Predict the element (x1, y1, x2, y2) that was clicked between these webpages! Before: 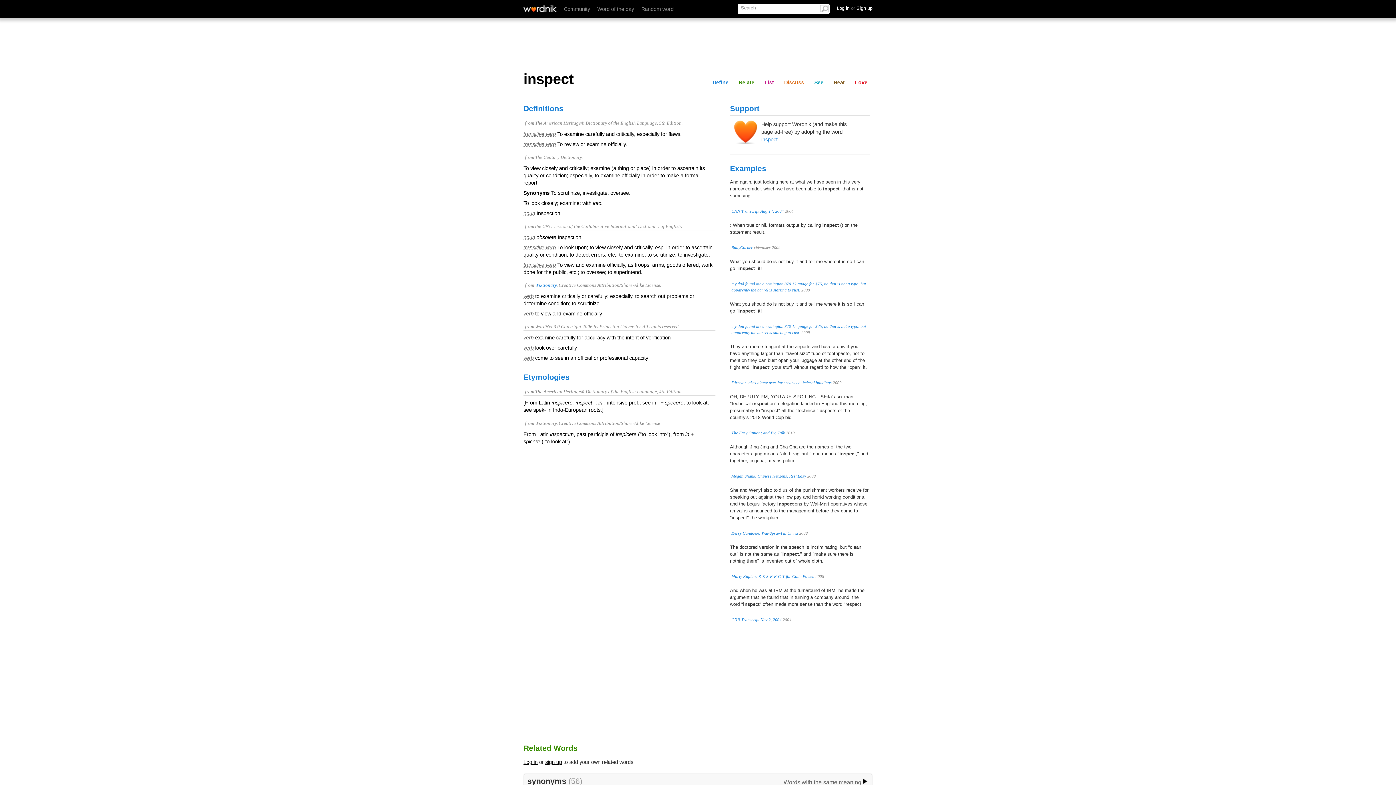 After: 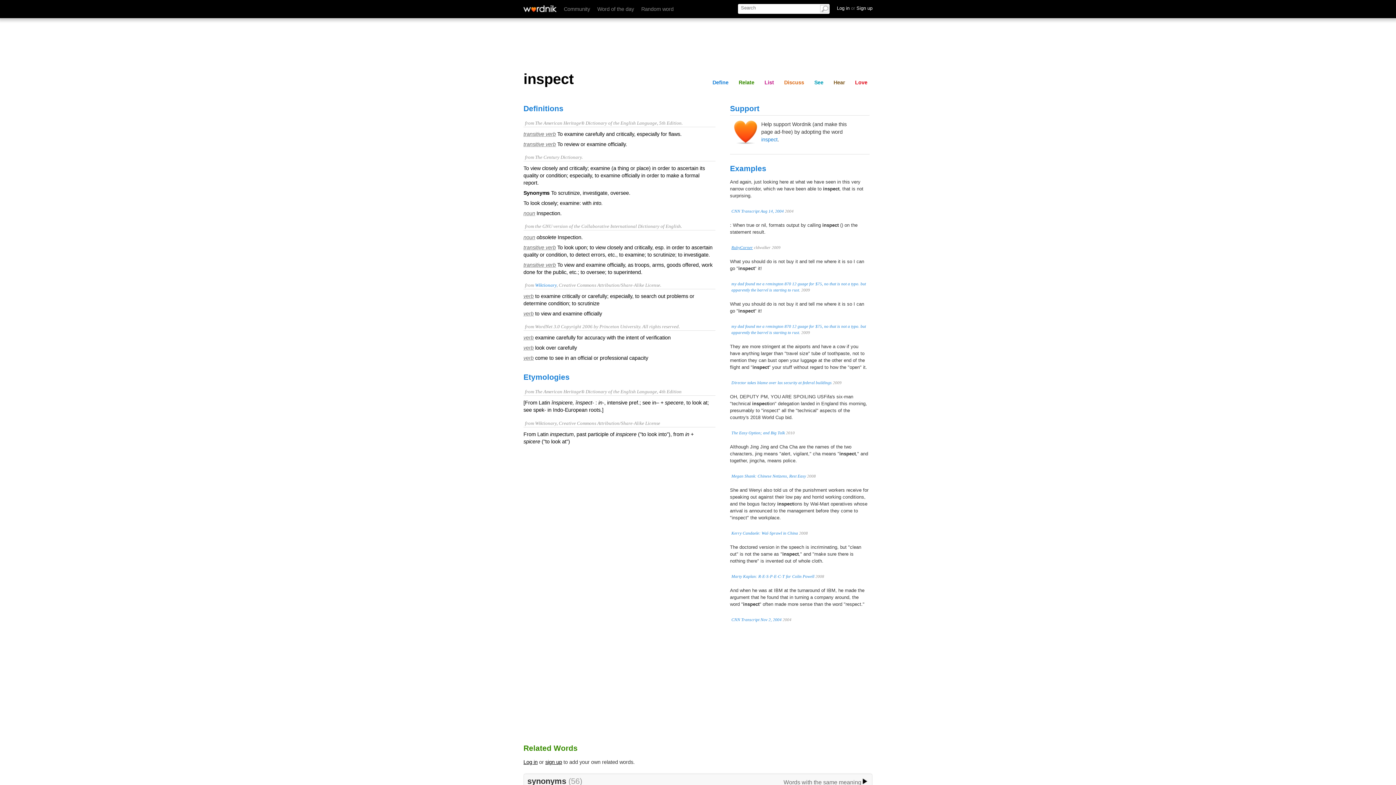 Action: label: RubyCorner bbox: (731, 245, 753, 249)